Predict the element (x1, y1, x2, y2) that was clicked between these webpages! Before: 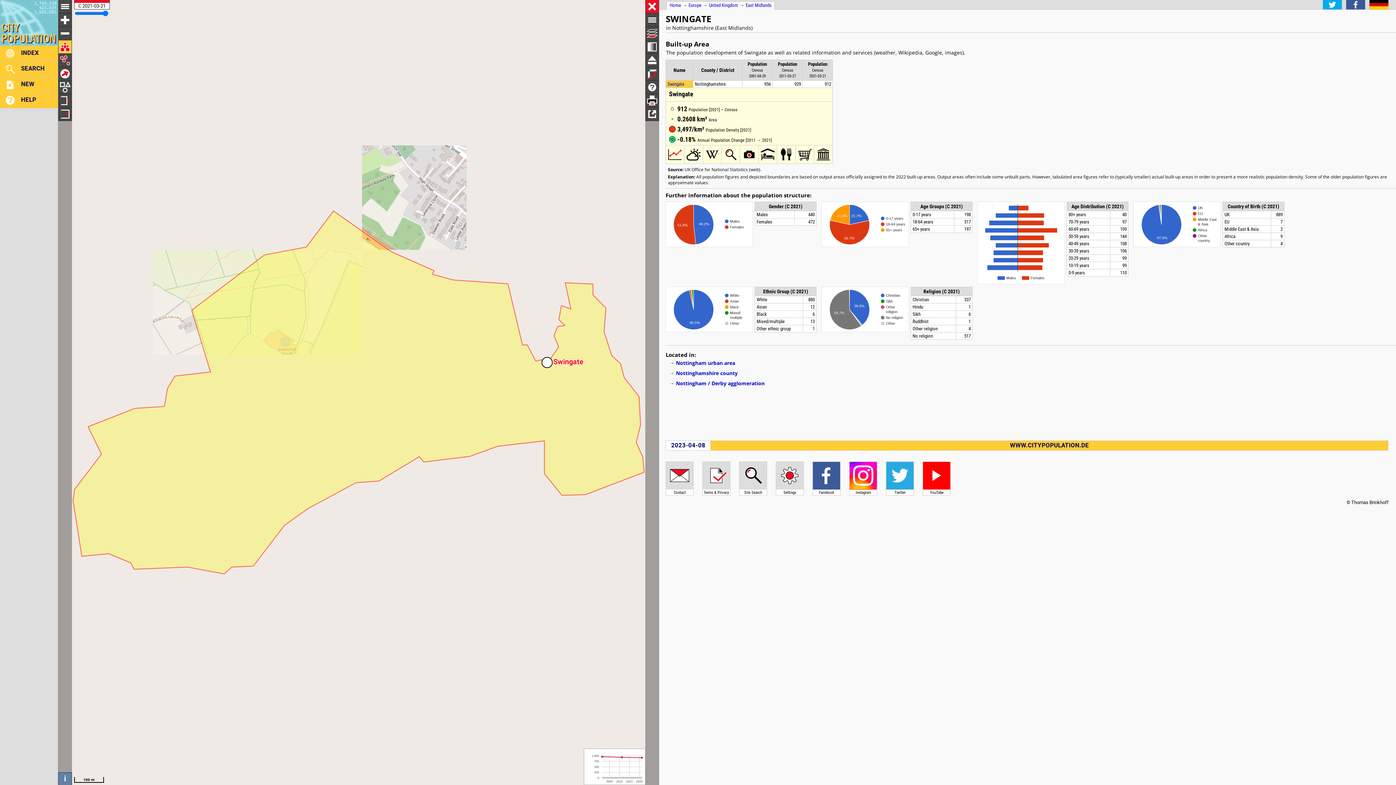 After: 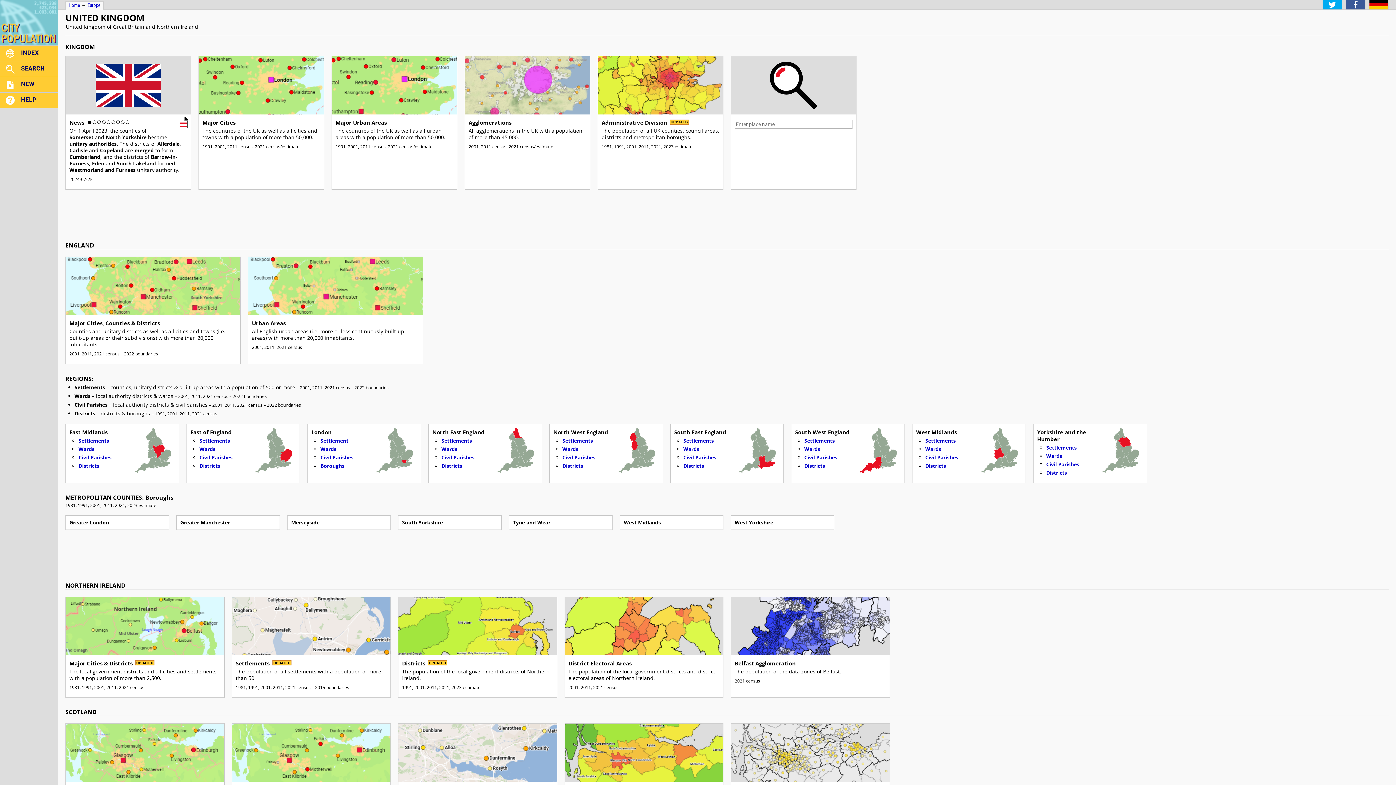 Action: bbox: (709, 2, 738, 8) label: United Kingdom